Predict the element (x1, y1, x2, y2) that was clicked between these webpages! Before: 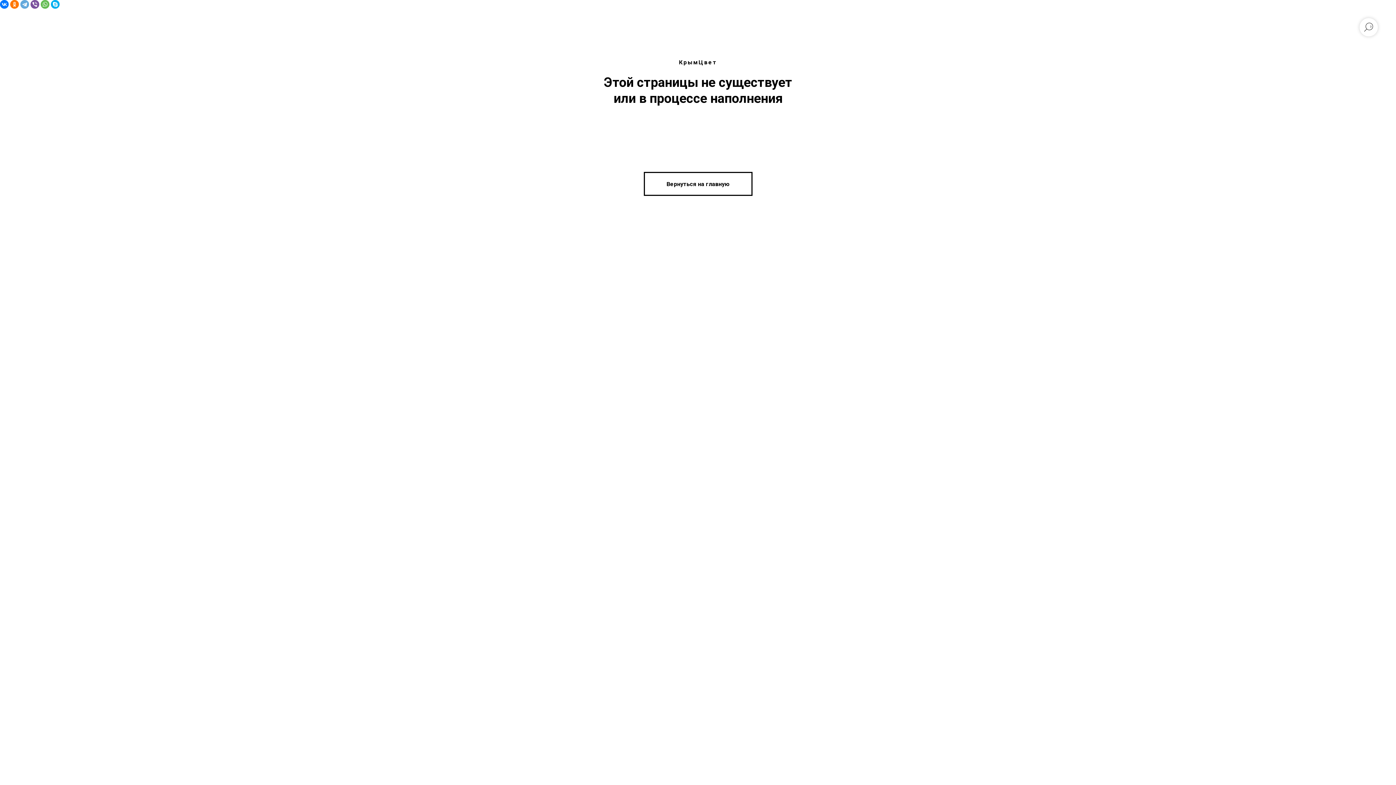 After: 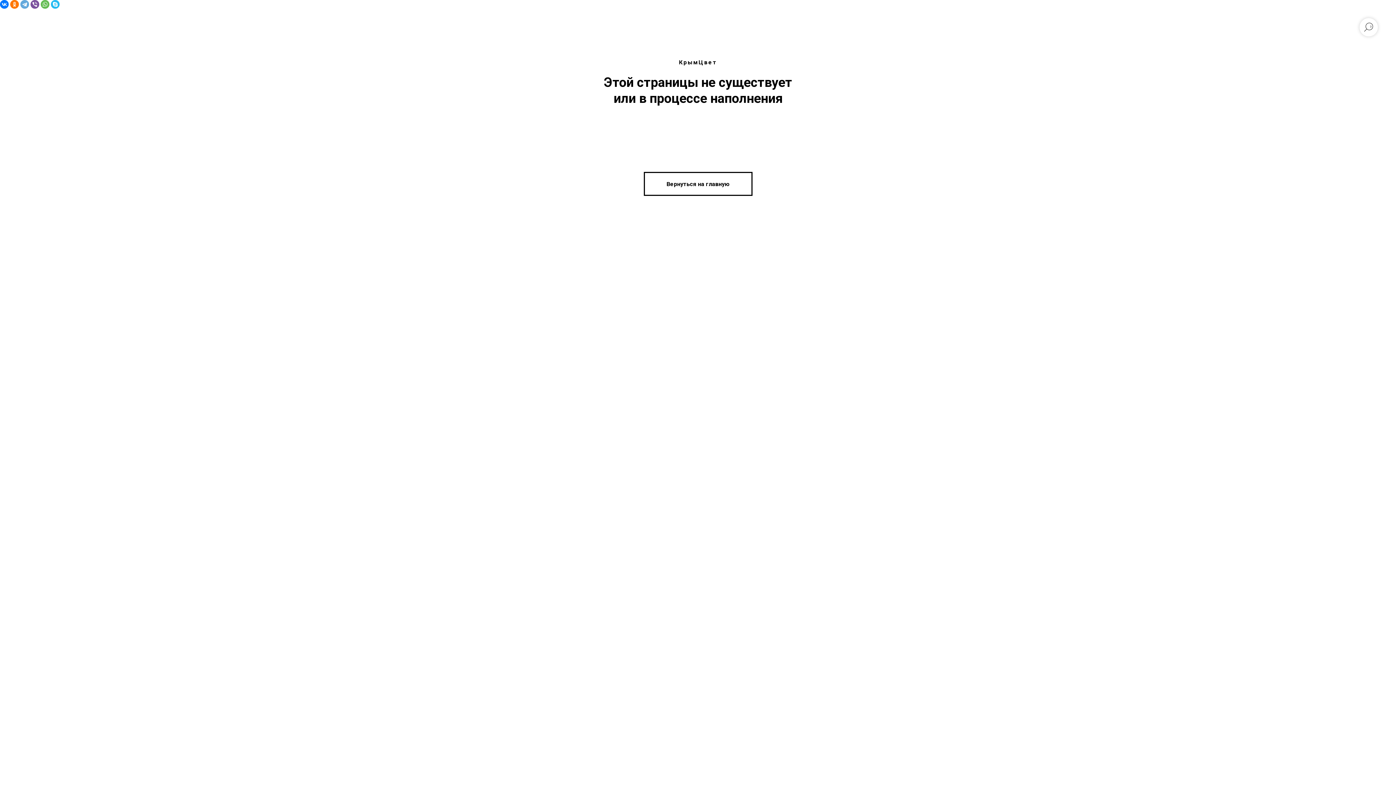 Action: bbox: (50, 0, 59, 8)